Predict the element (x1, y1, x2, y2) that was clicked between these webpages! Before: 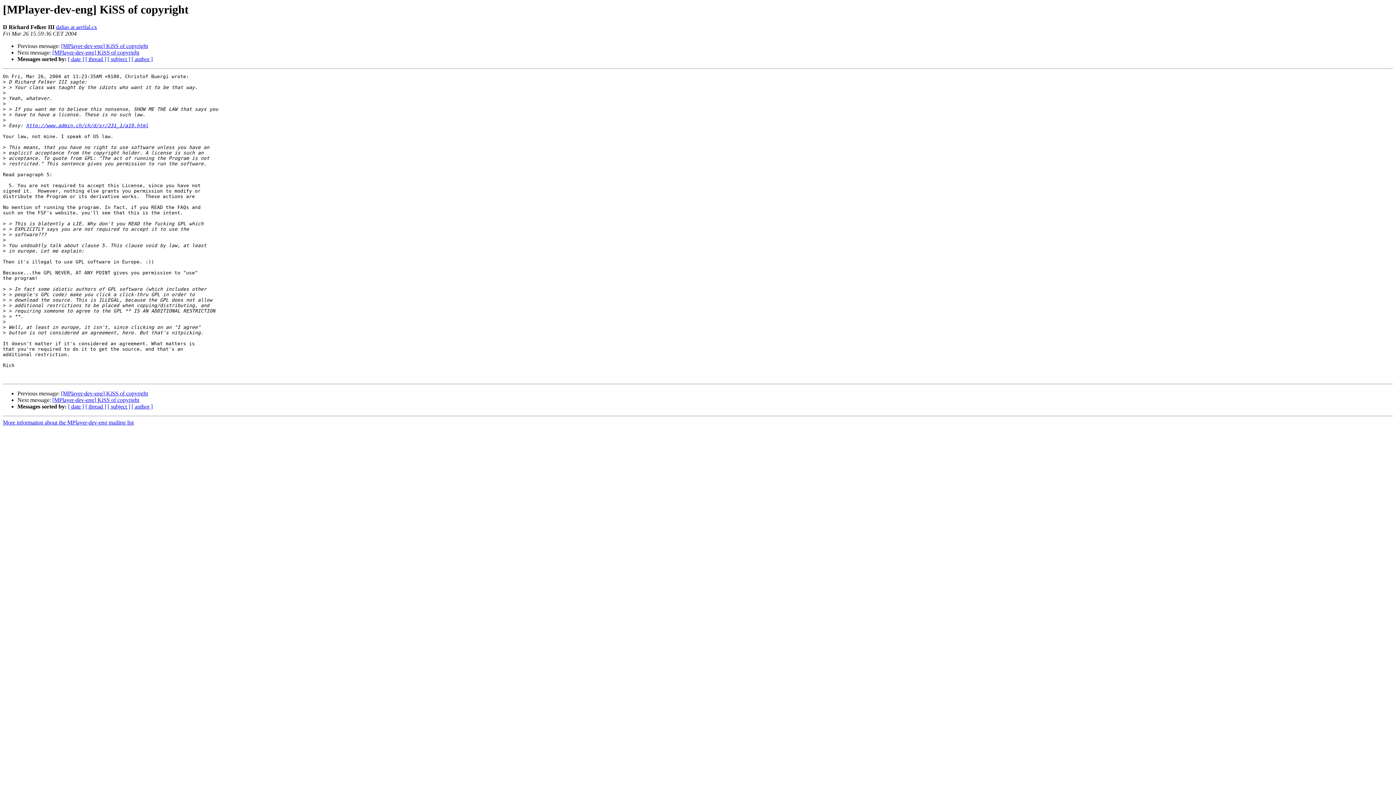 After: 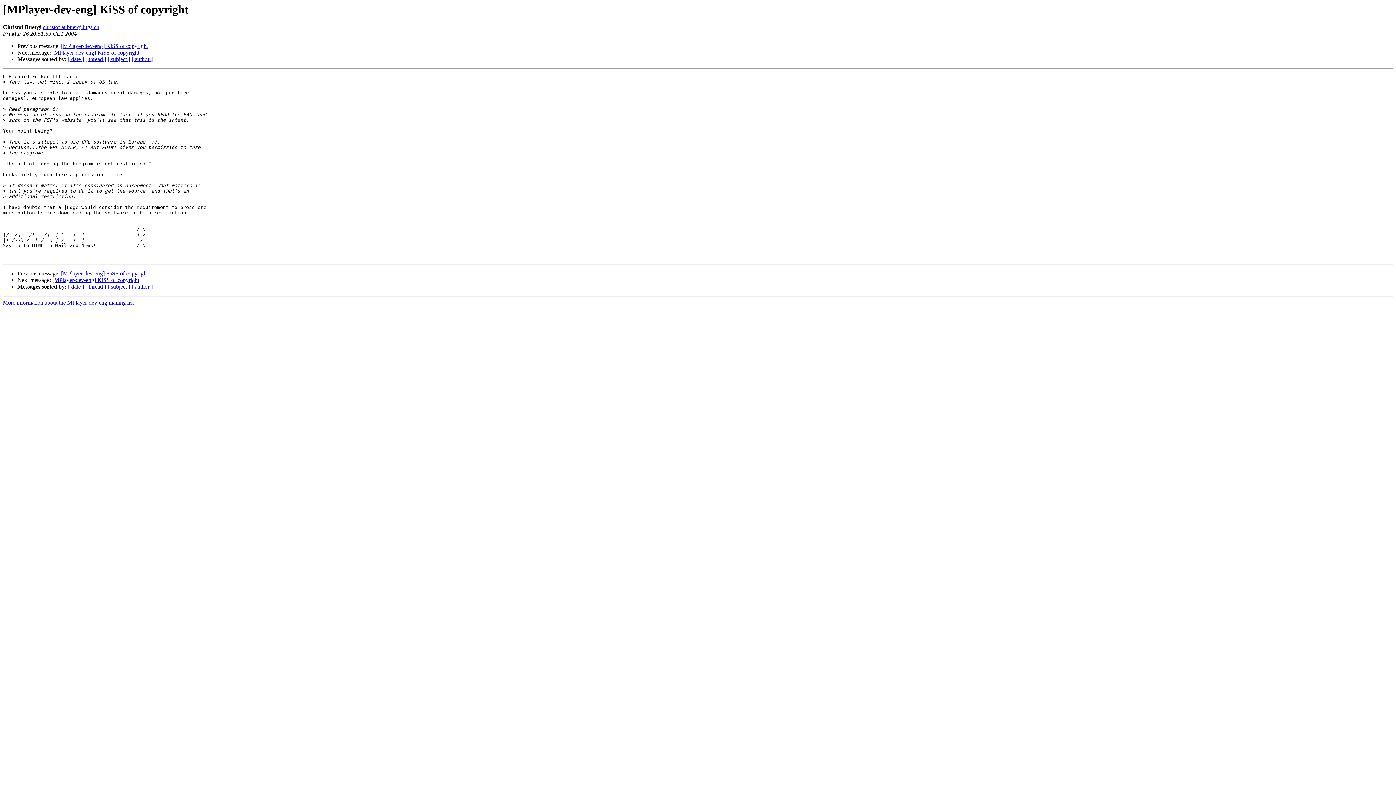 Action: bbox: (52, 397, 139, 403) label: [MPlayer-dev-eng] KiSS of copyright